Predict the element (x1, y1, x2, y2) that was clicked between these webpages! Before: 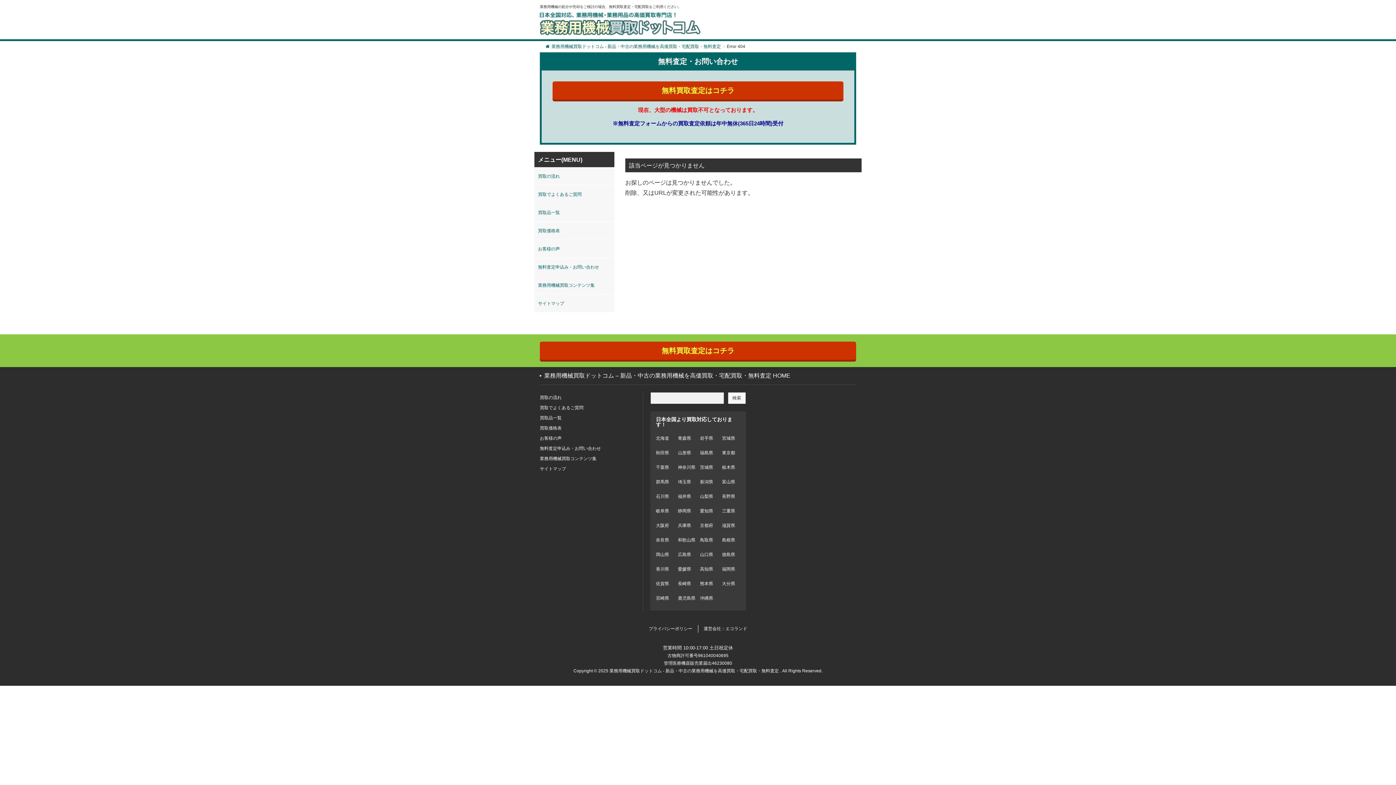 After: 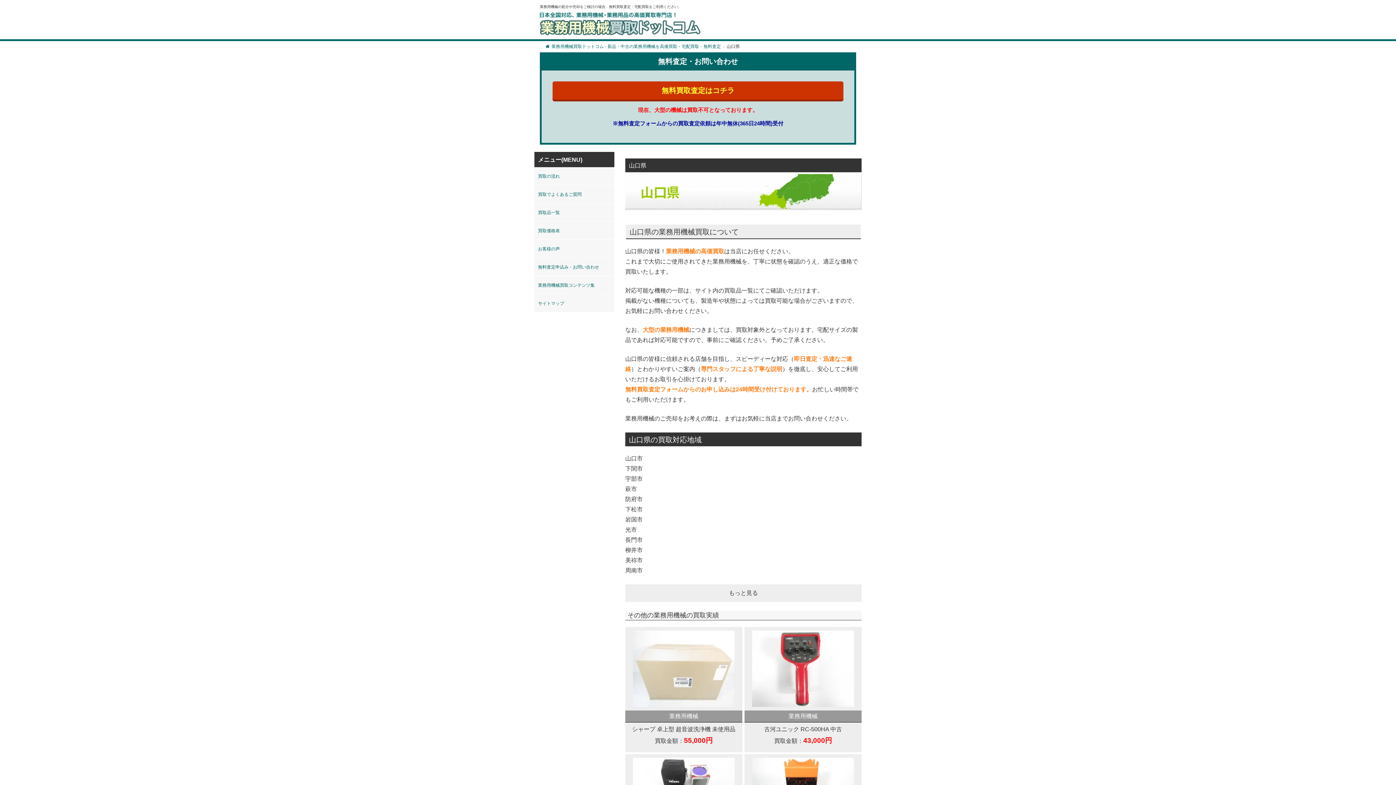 Action: bbox: (700, 552, 713, 557) label: 山口県